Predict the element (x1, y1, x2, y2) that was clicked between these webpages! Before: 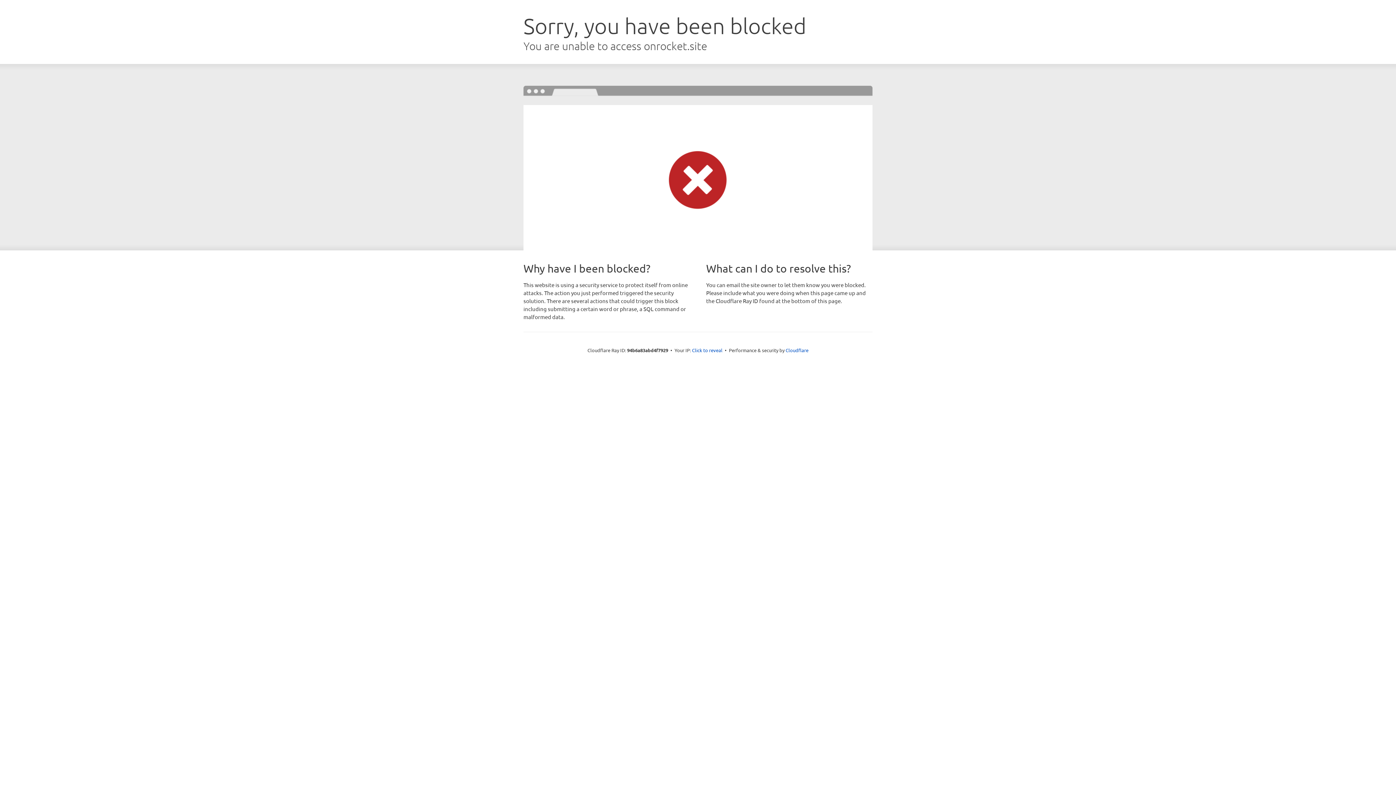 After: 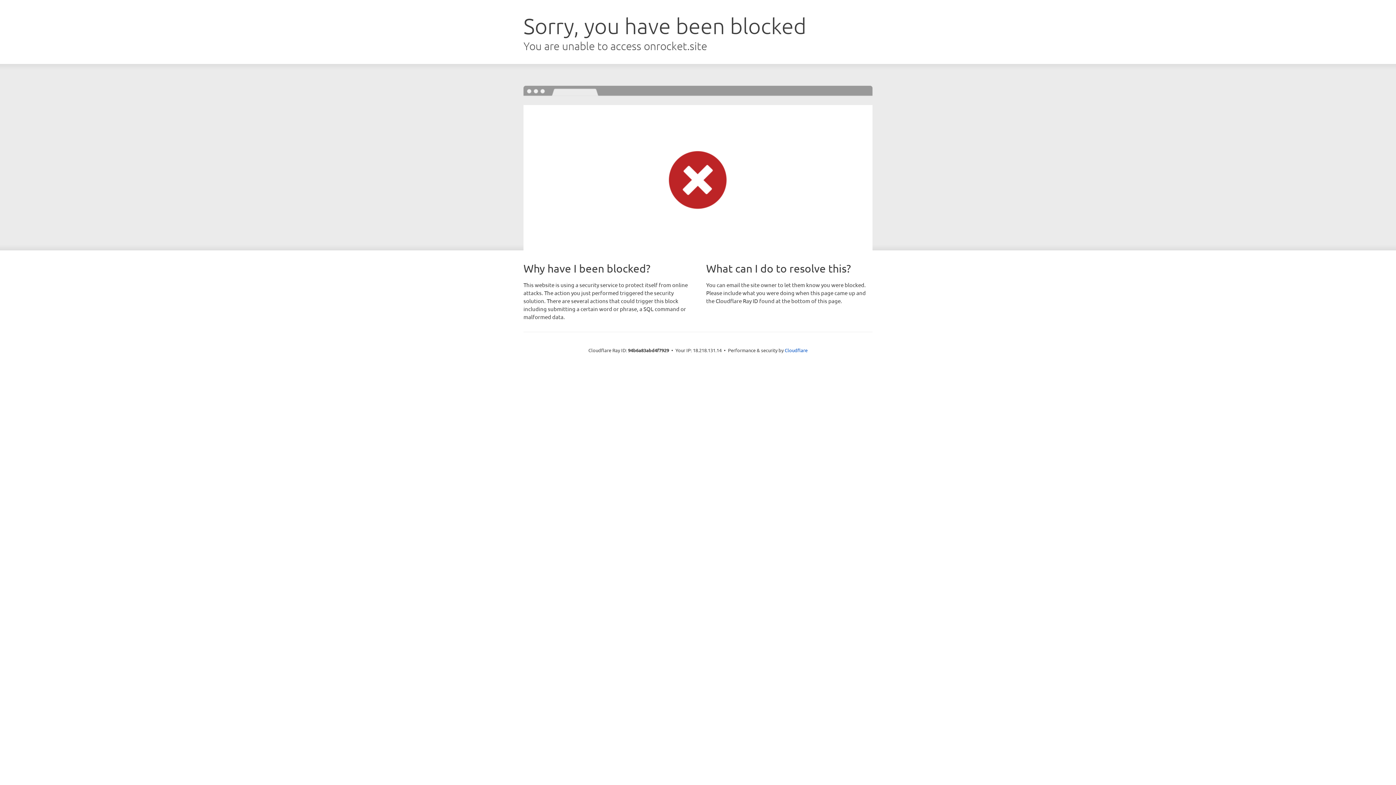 Action: label: Click to reveal bbox: (692, 346, 722, 353)